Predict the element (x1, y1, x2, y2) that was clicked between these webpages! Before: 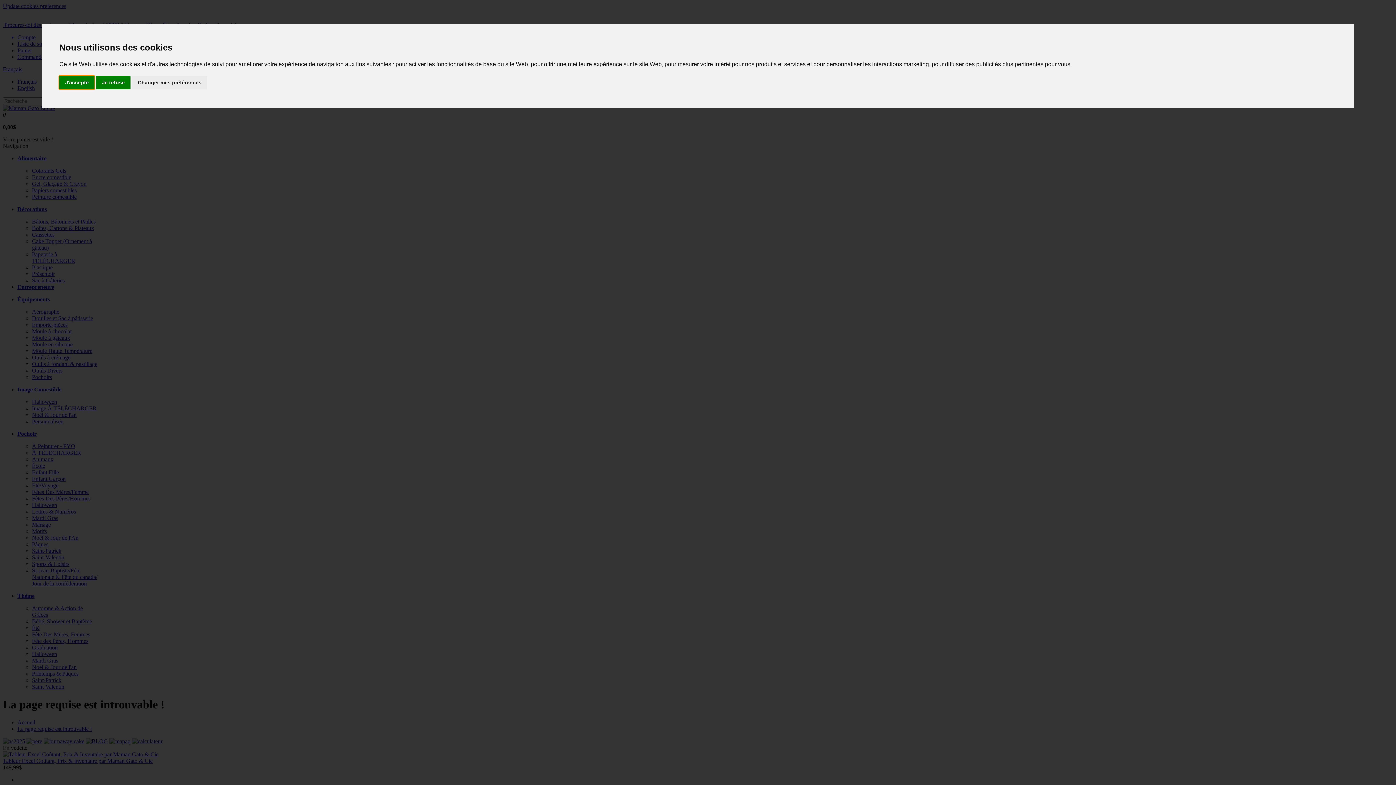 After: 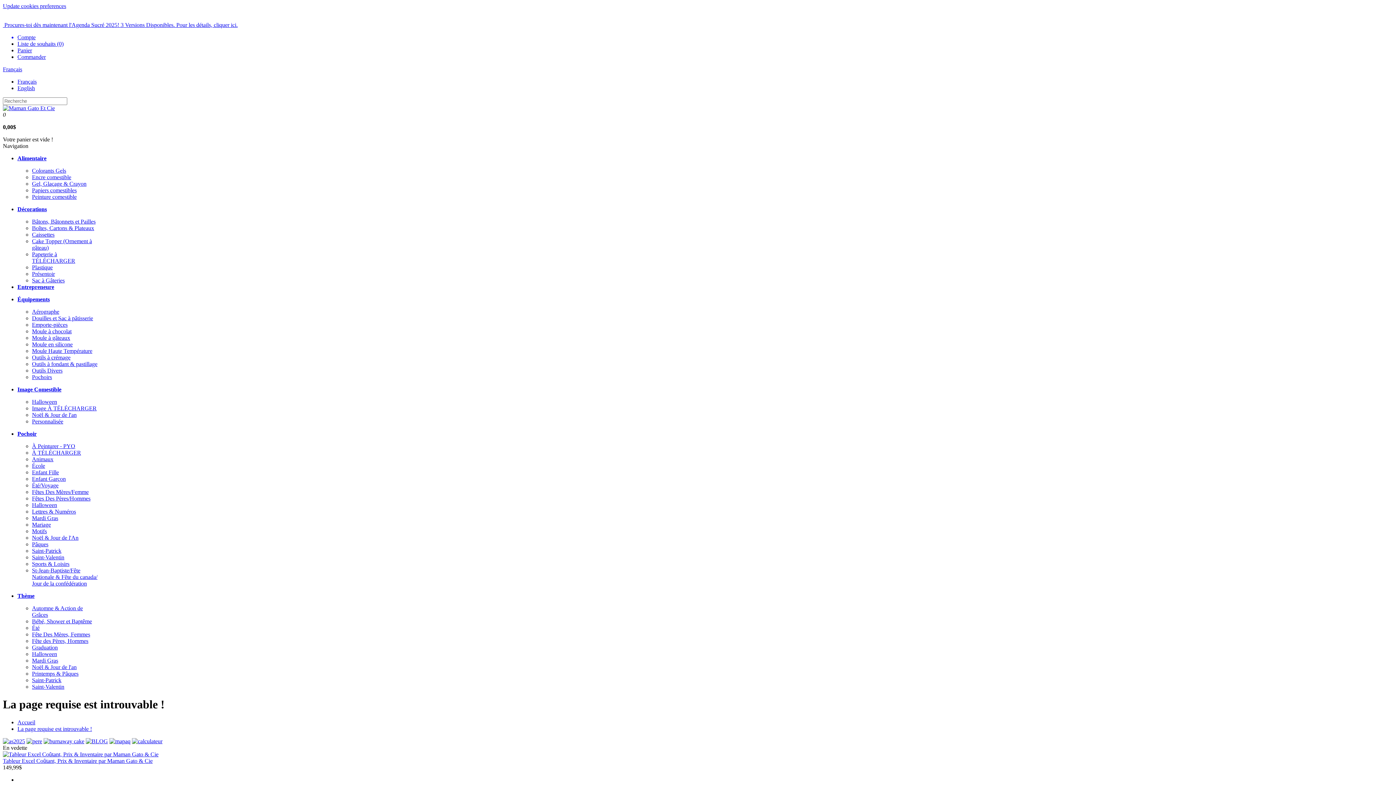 Action: label: J'accepte bbox: (59, 75, 94, 89)